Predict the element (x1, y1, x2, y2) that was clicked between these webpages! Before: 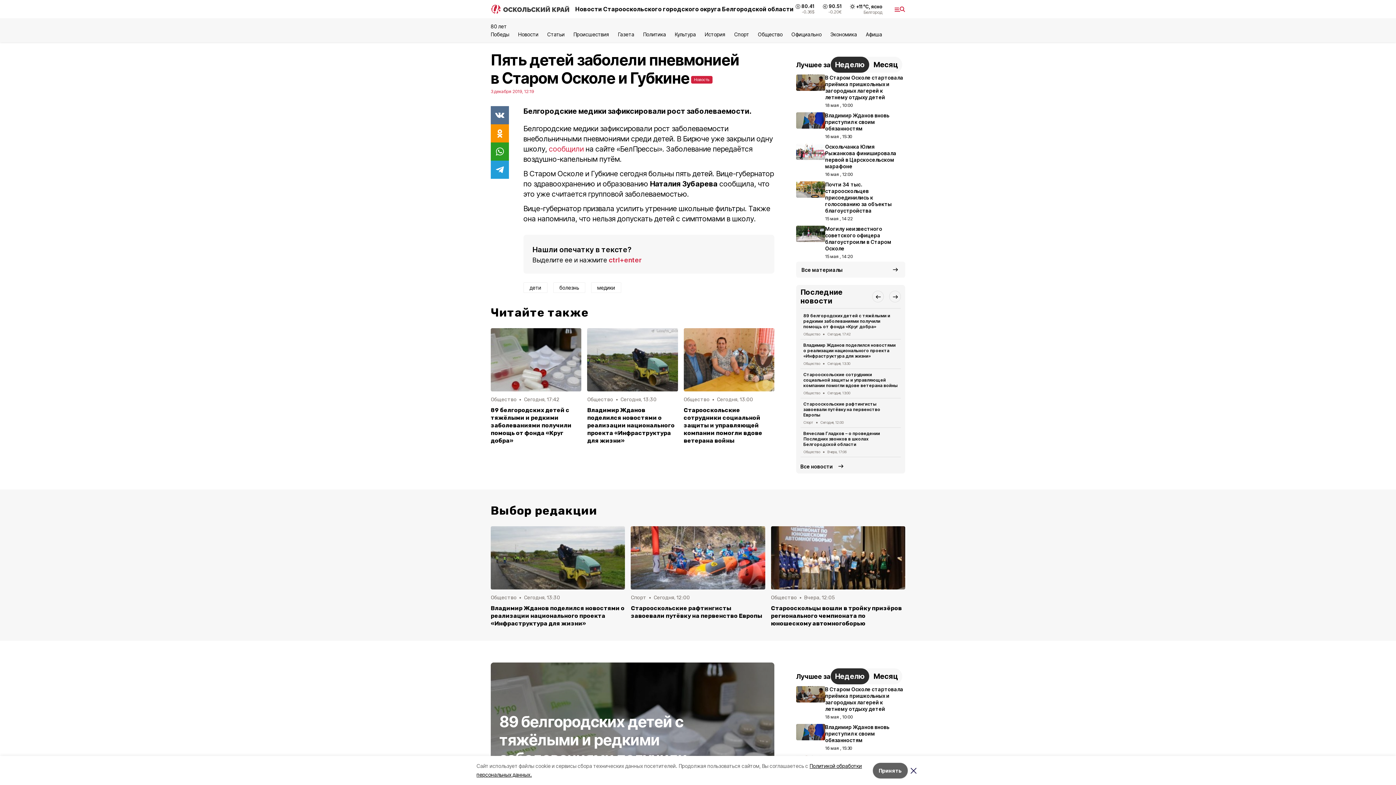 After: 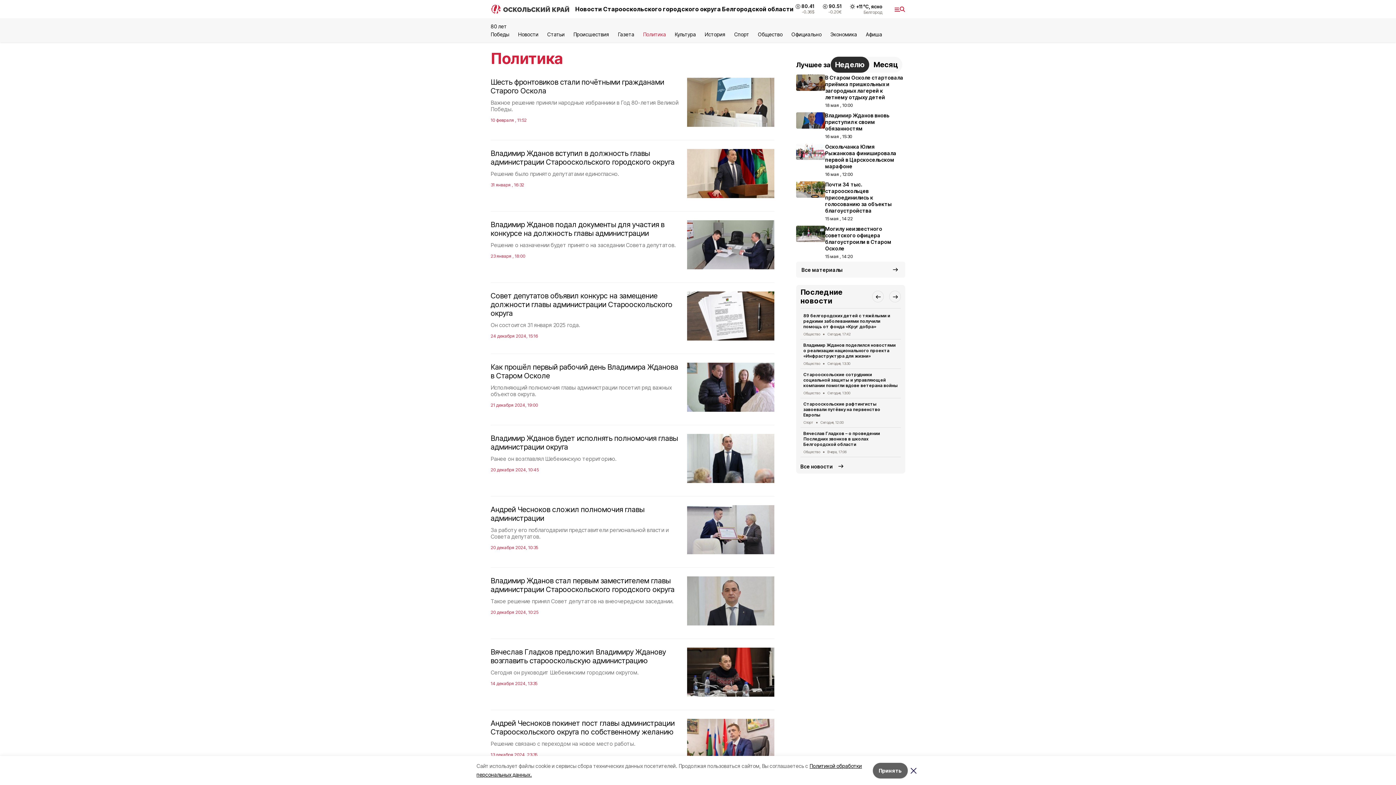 Action: label: Политика bbox: (643, 31, 666, 37)